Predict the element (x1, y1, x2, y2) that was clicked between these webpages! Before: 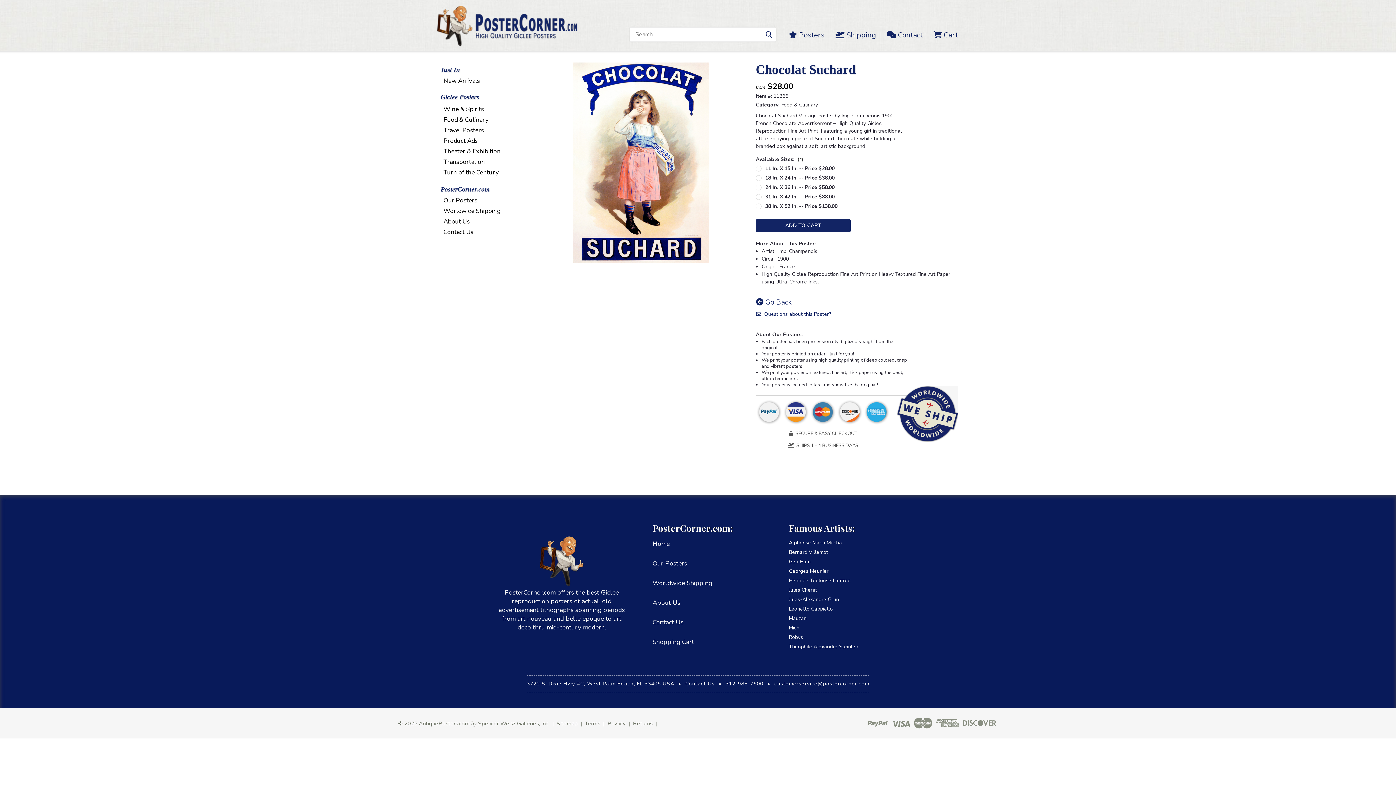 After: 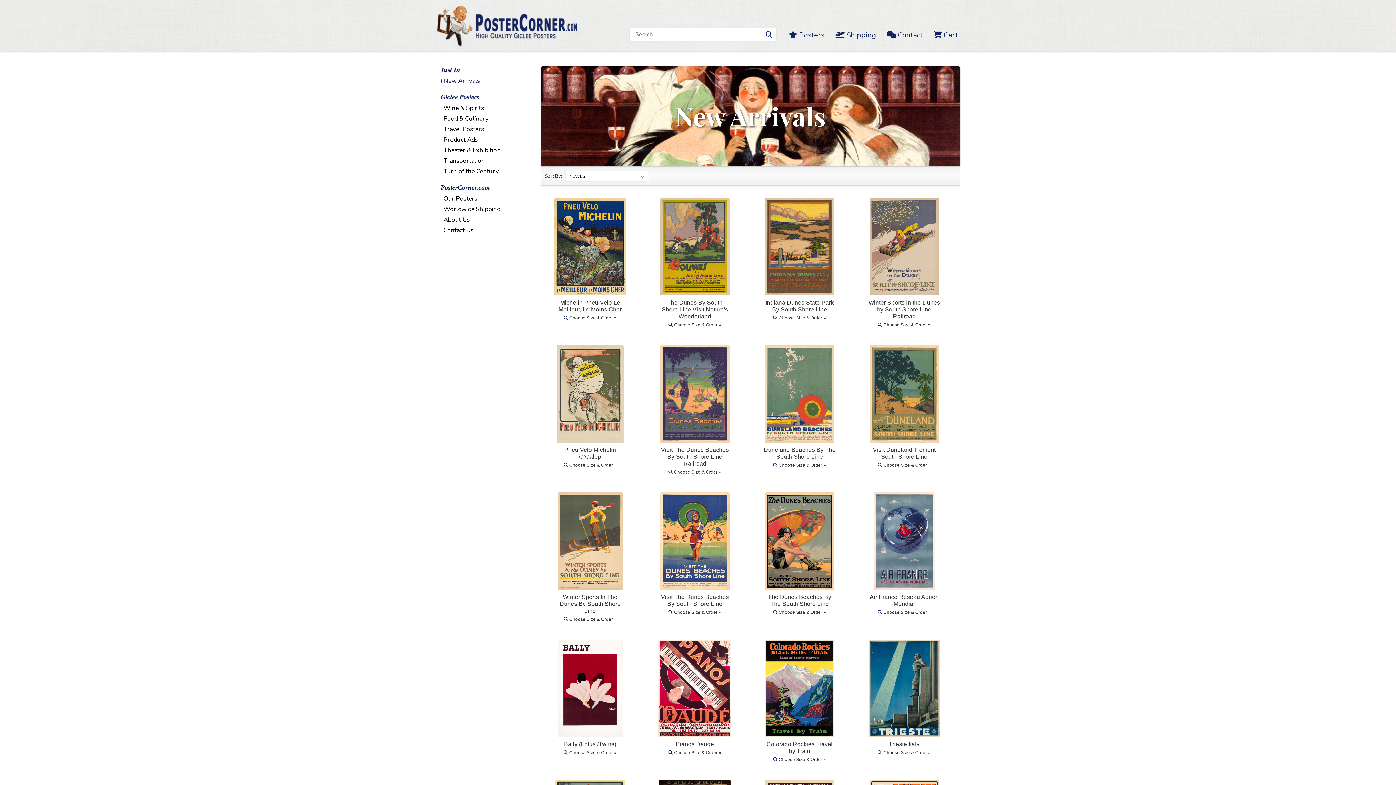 Action: label: Just In bbox: (436, 64, 516, 75)